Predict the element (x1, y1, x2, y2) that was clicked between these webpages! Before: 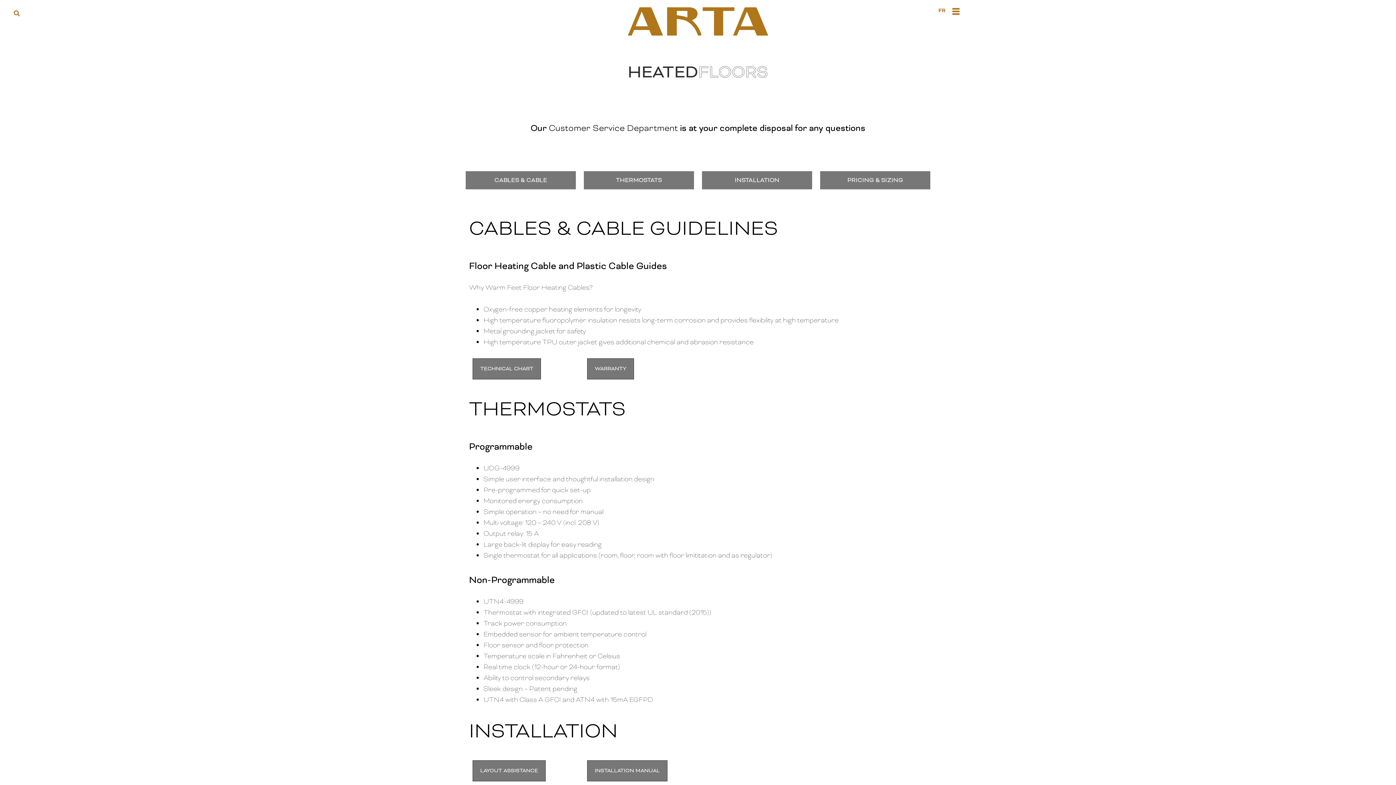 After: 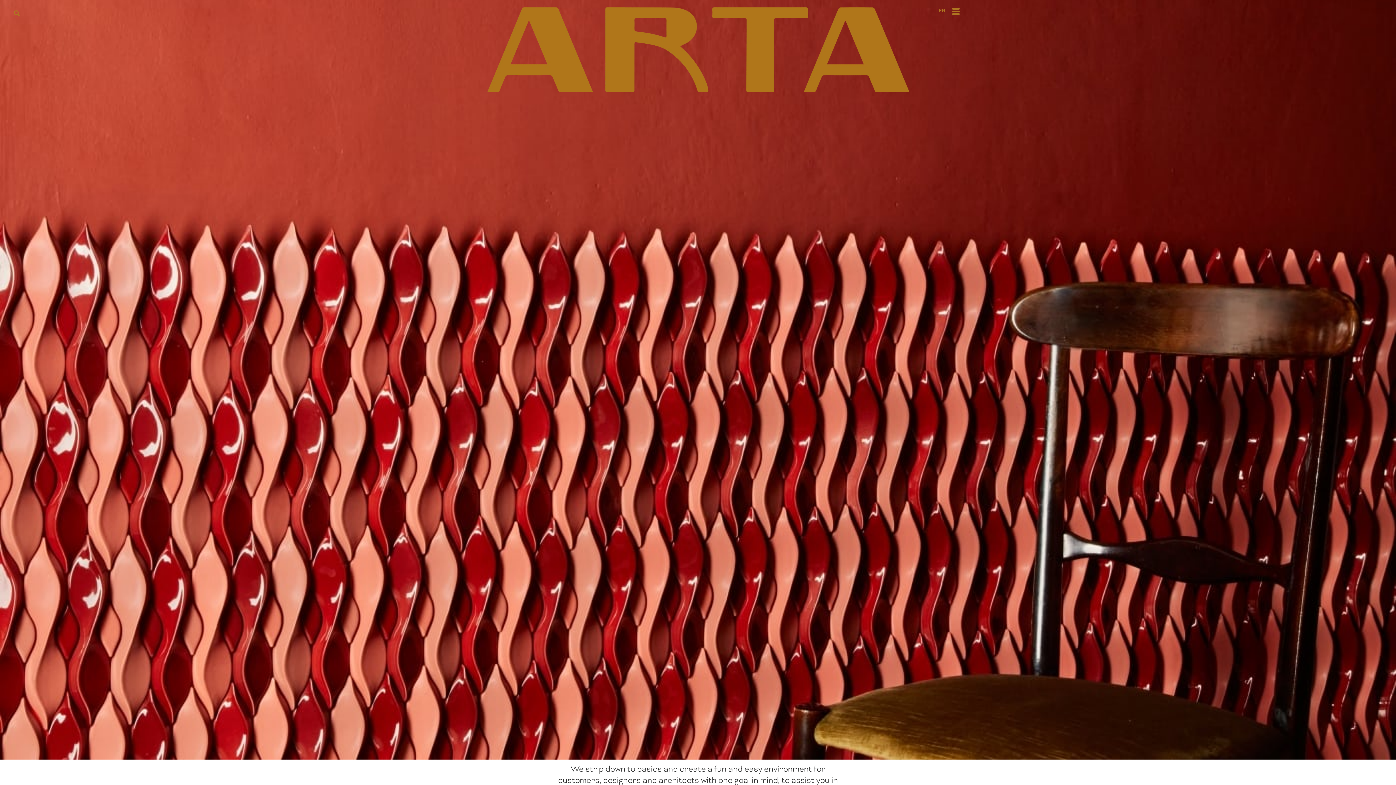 Action: bbox: (548, 122, 678, 133) label: Customer Service Department